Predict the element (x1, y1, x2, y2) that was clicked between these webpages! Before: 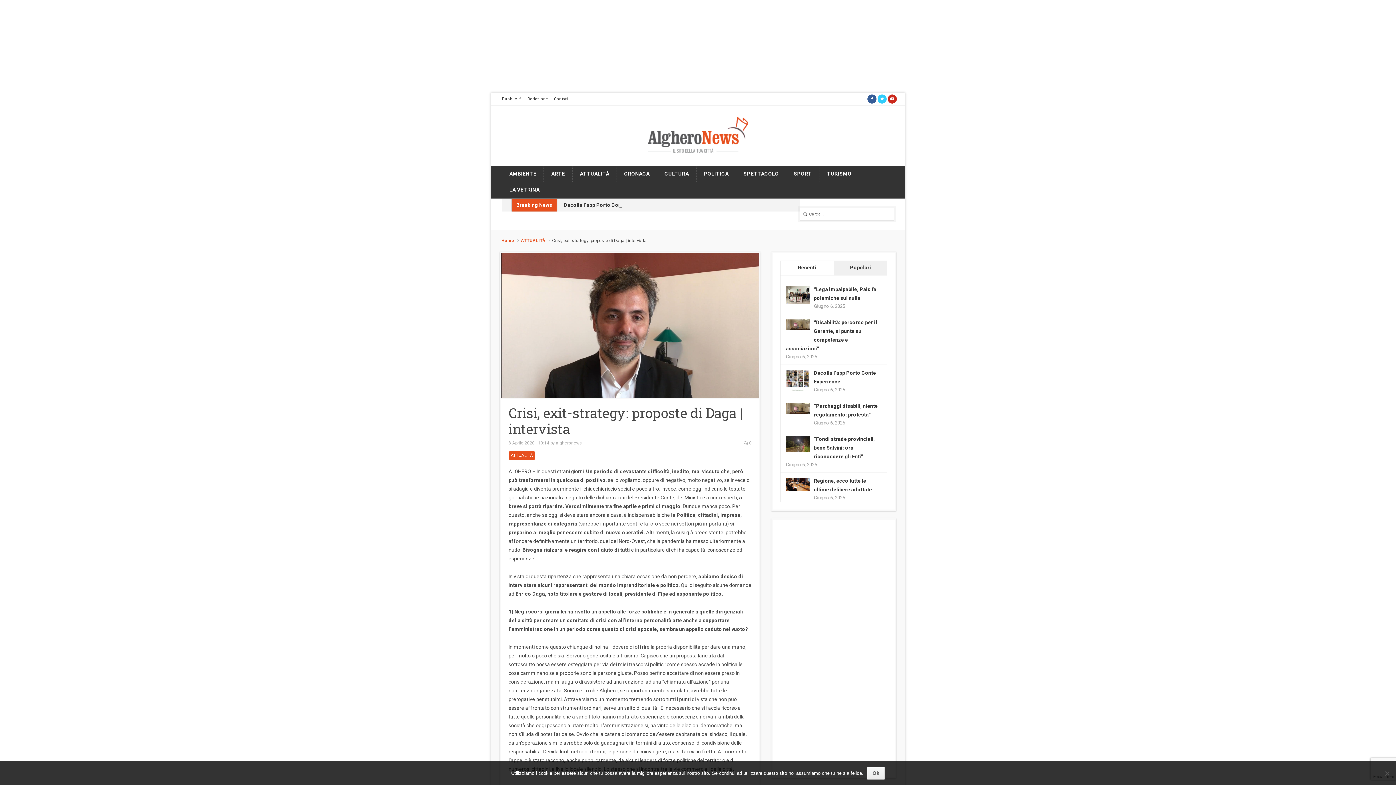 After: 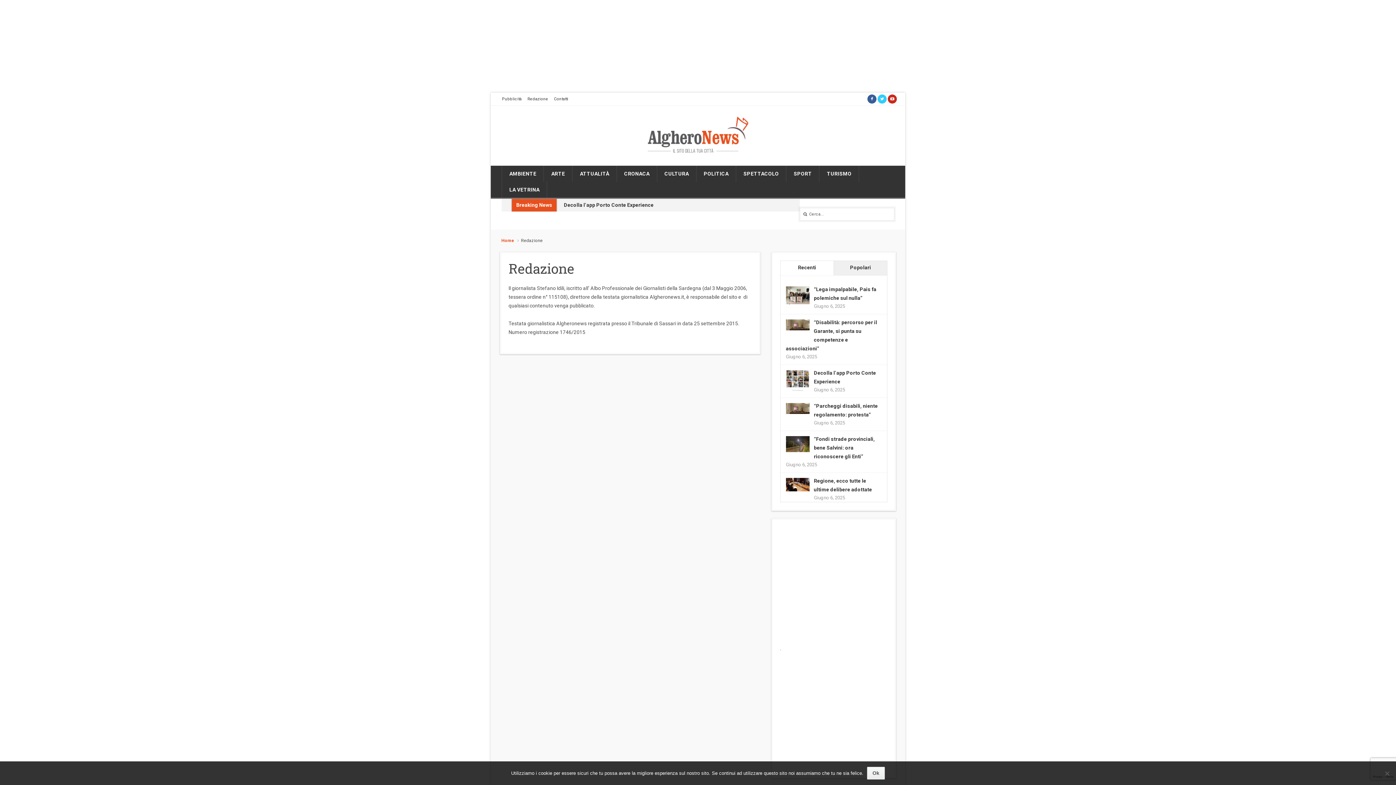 Action: label: Redazione bbox: (524, 94, 551, 104)